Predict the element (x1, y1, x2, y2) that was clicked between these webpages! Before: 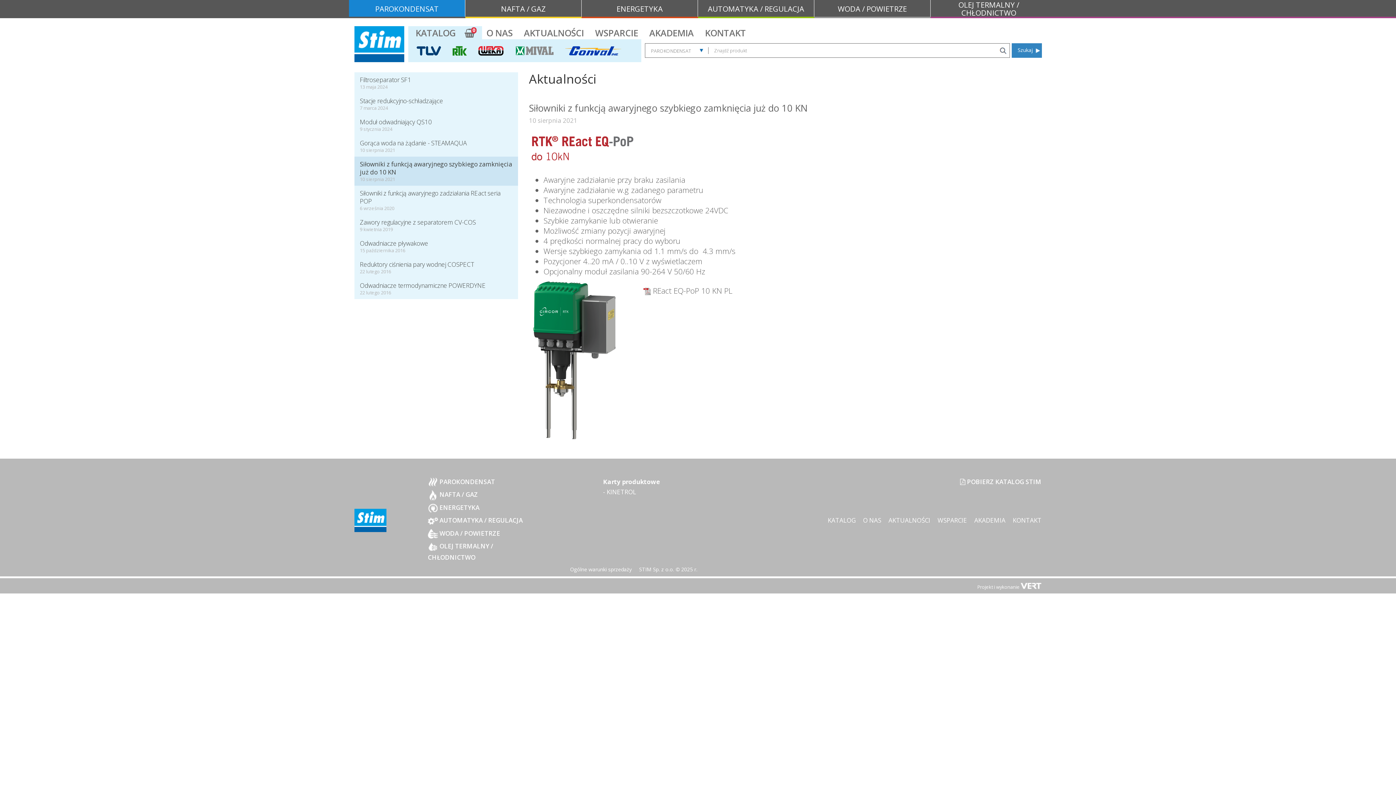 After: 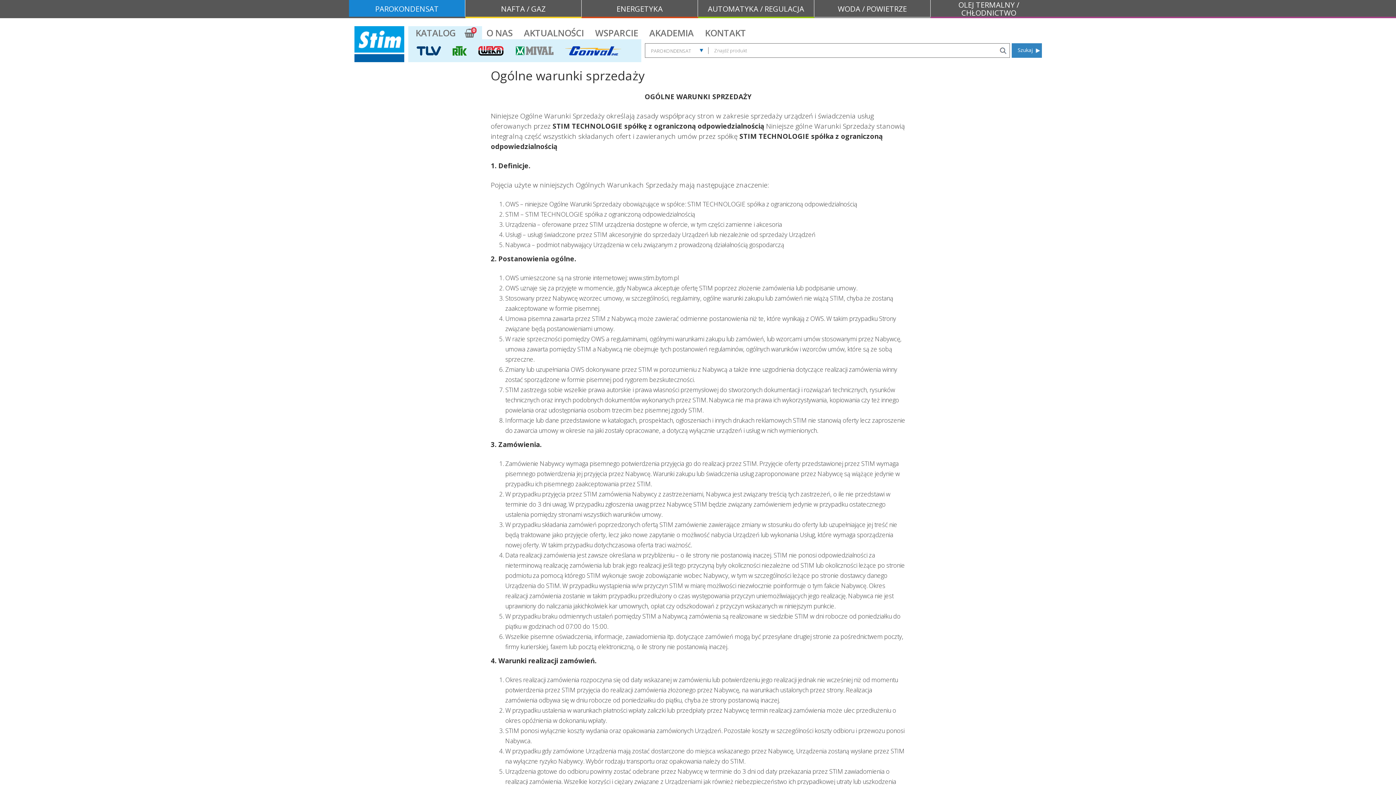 Action: label: Ogólne warunki sprzedaży bbox: (570, 564, 632, 574)